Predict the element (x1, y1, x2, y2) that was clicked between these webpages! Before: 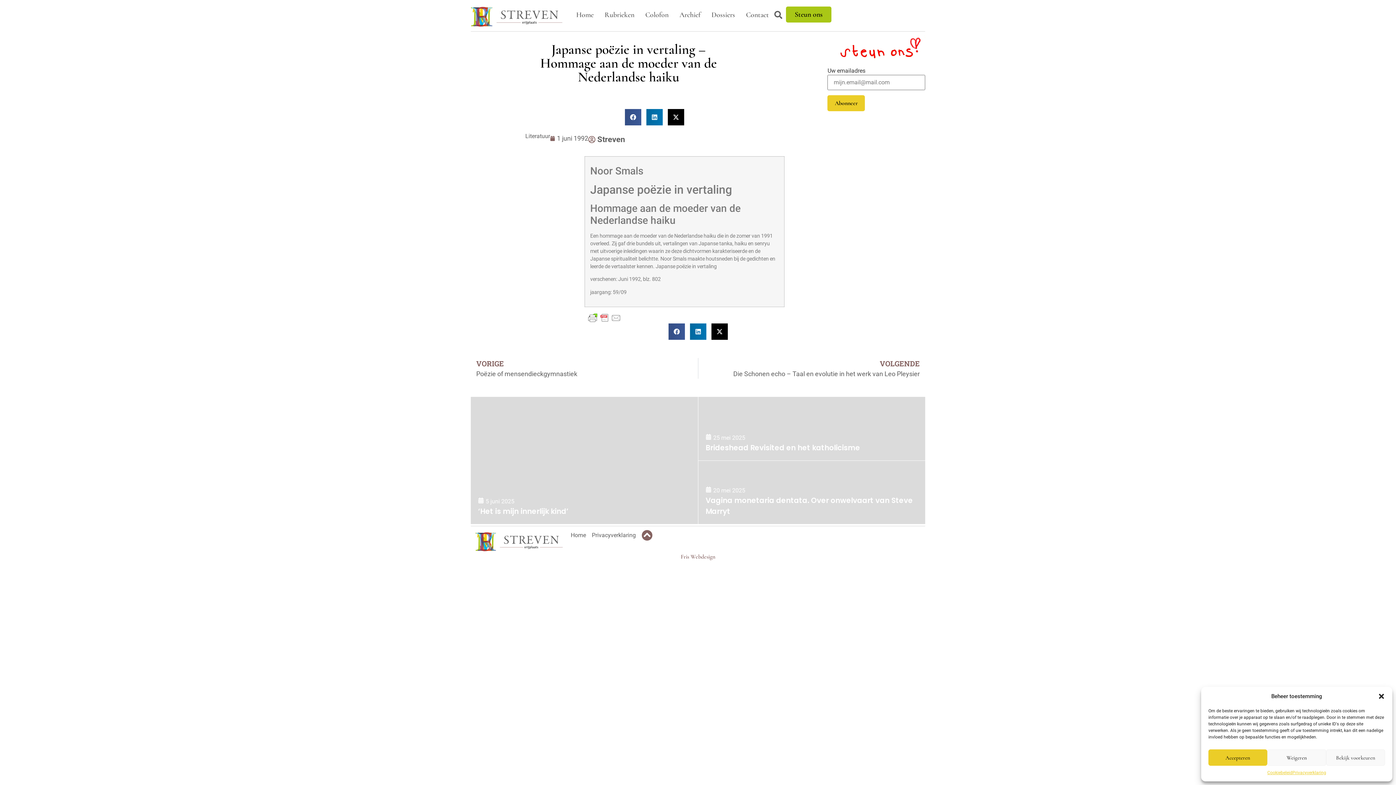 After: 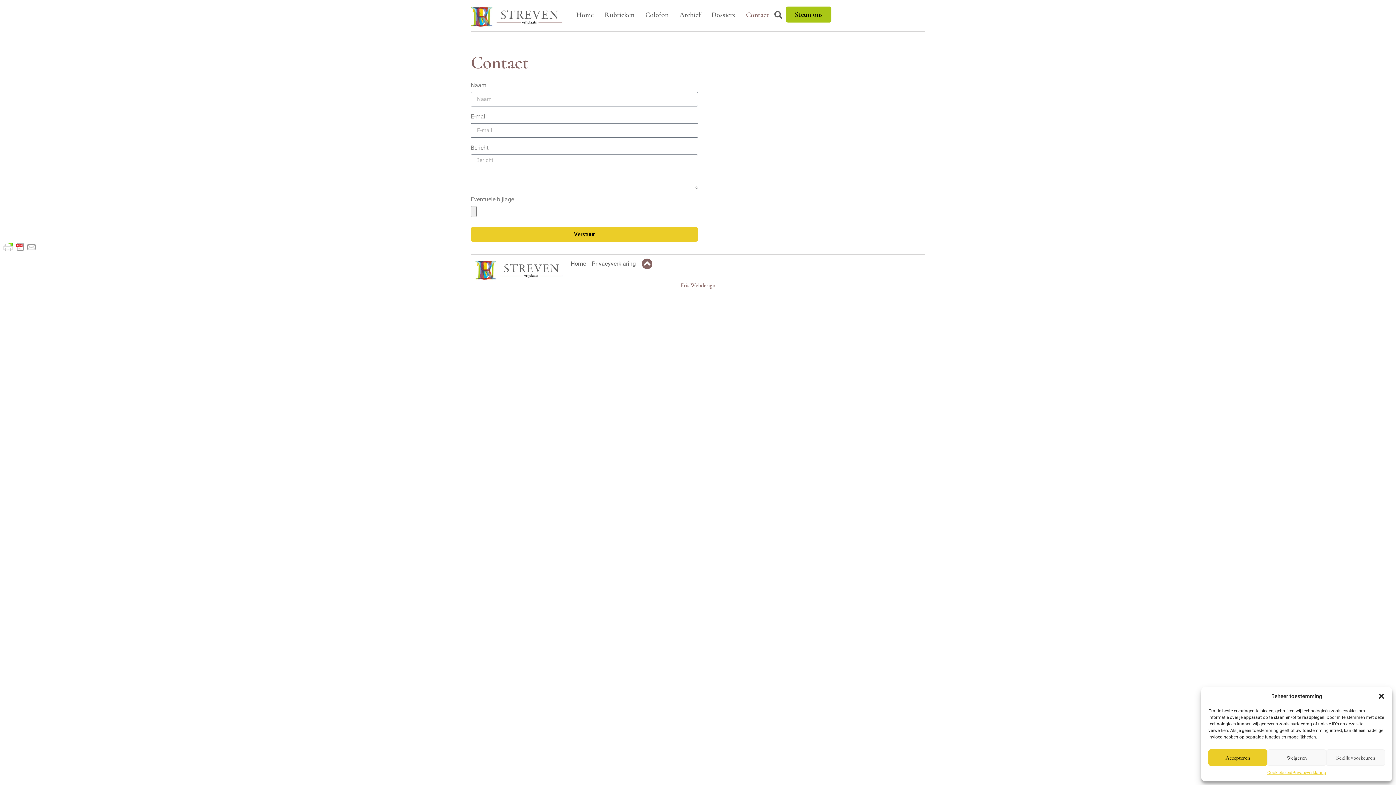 Action: label: Contact bbox: (740, 6, 774, 23)